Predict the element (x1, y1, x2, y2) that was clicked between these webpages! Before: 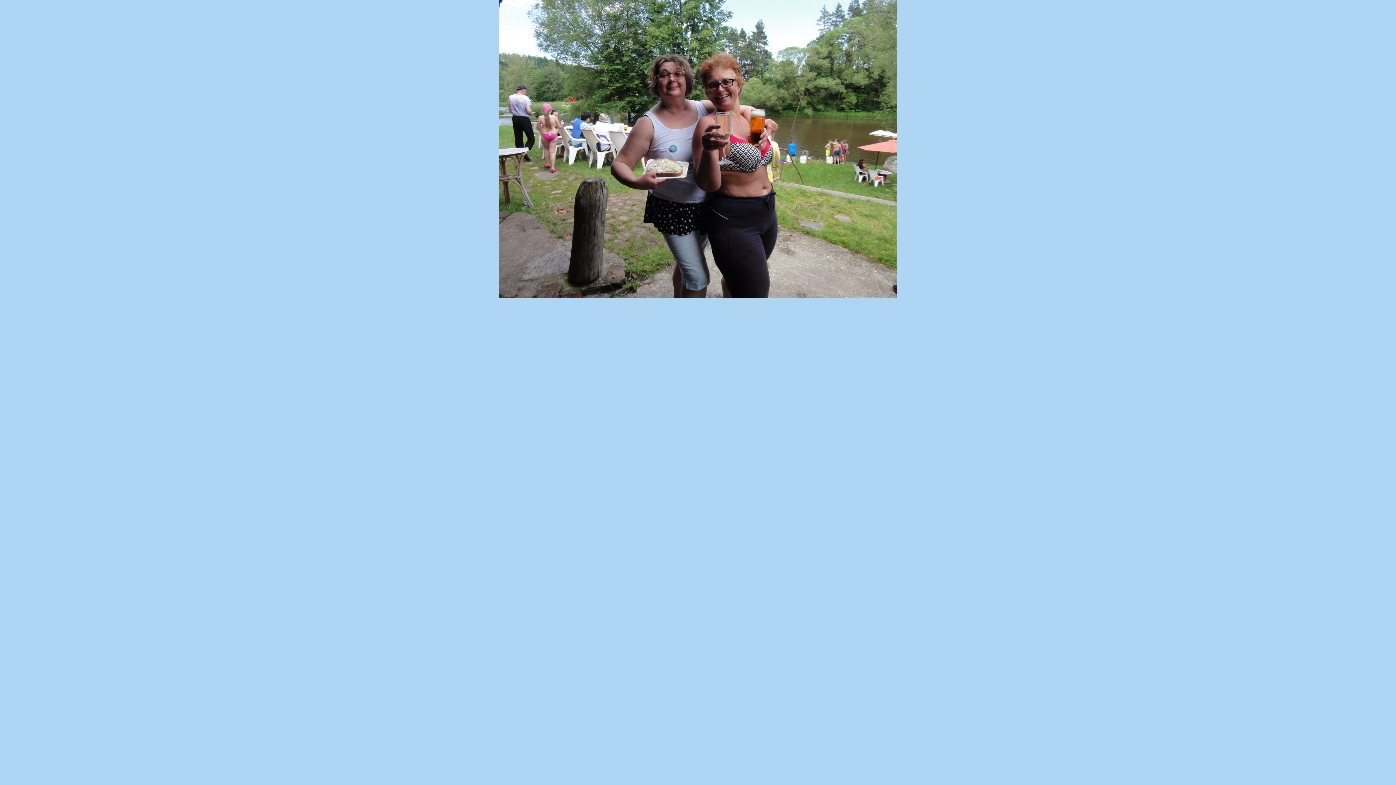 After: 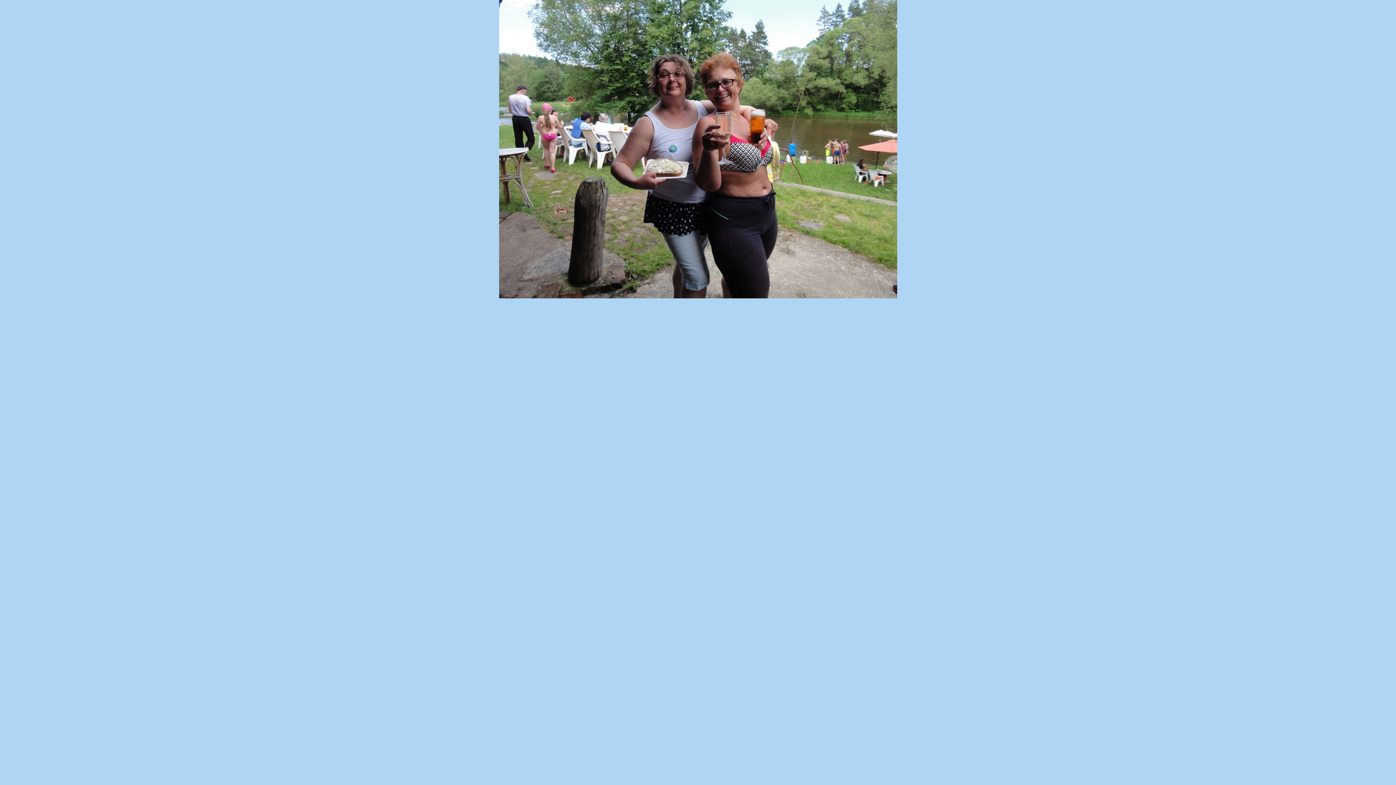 Action: bbox: (499, 294, 897, 299)